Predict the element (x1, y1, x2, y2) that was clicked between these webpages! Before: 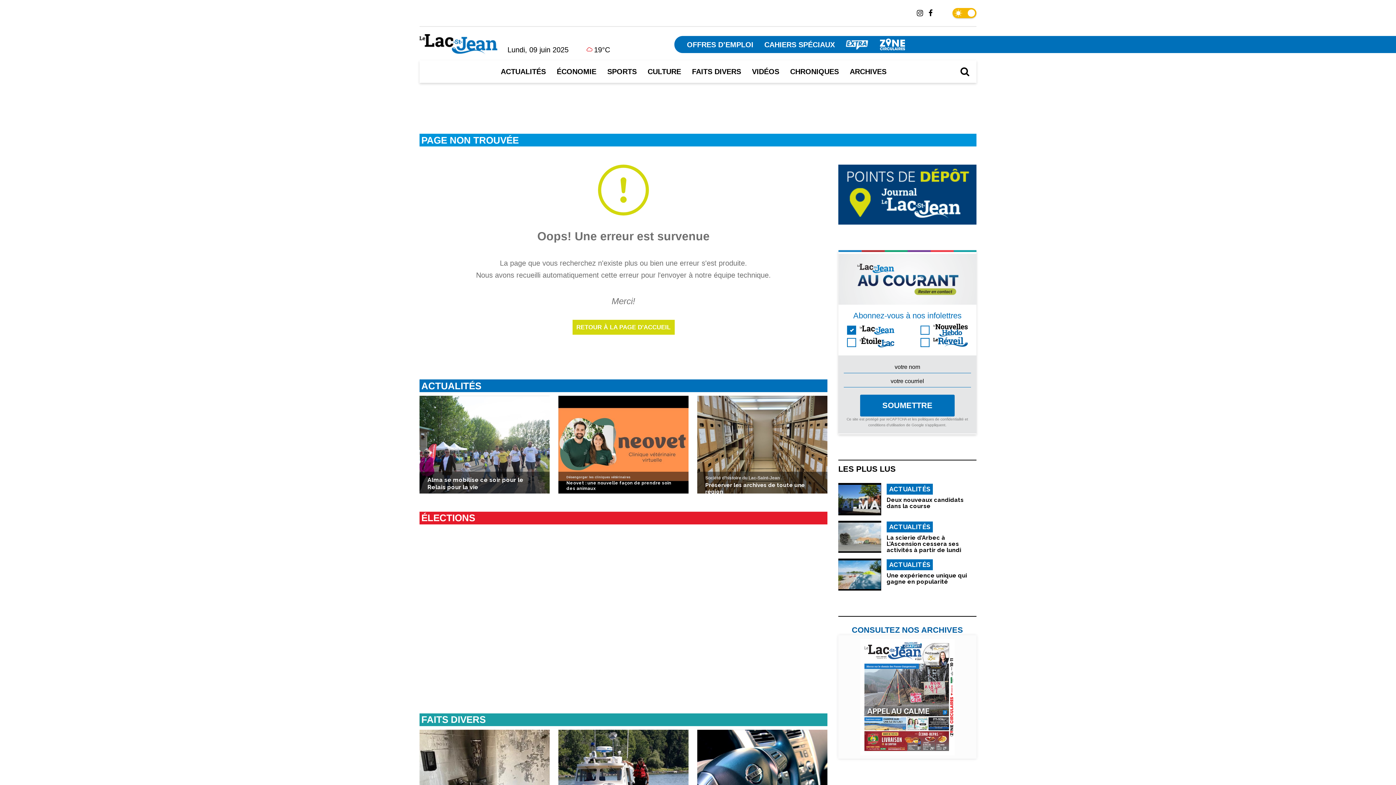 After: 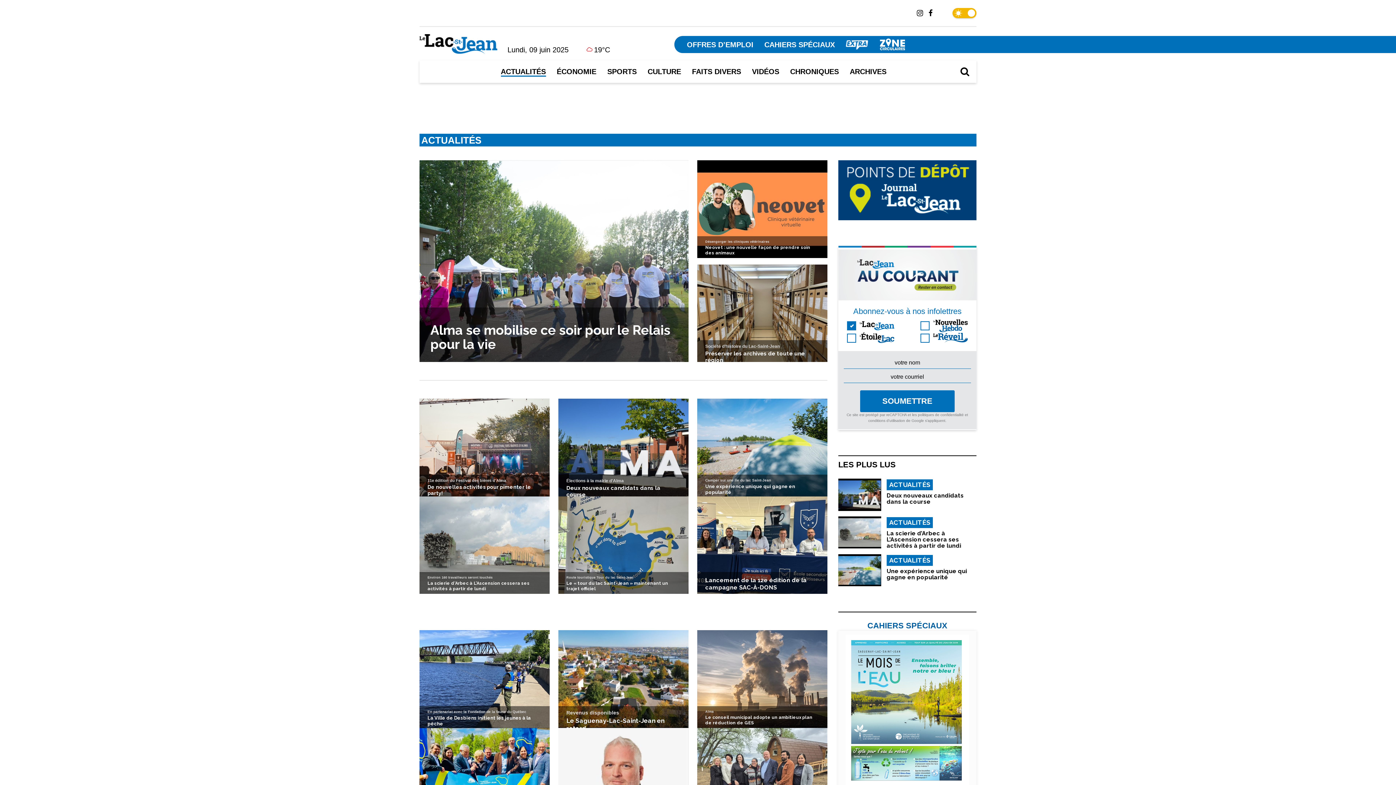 Action: bbox: (886, 521, 933, 532) label: ACTUALITÉS